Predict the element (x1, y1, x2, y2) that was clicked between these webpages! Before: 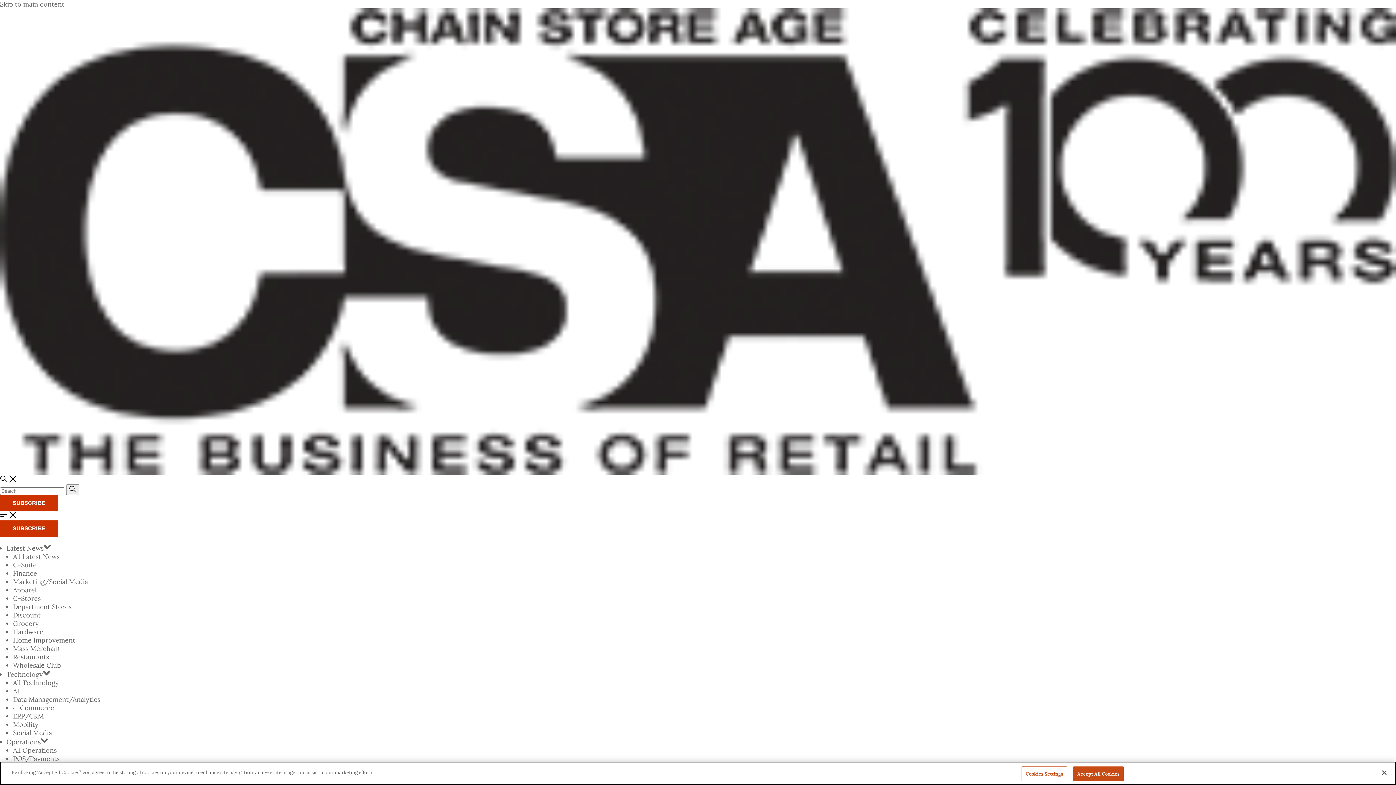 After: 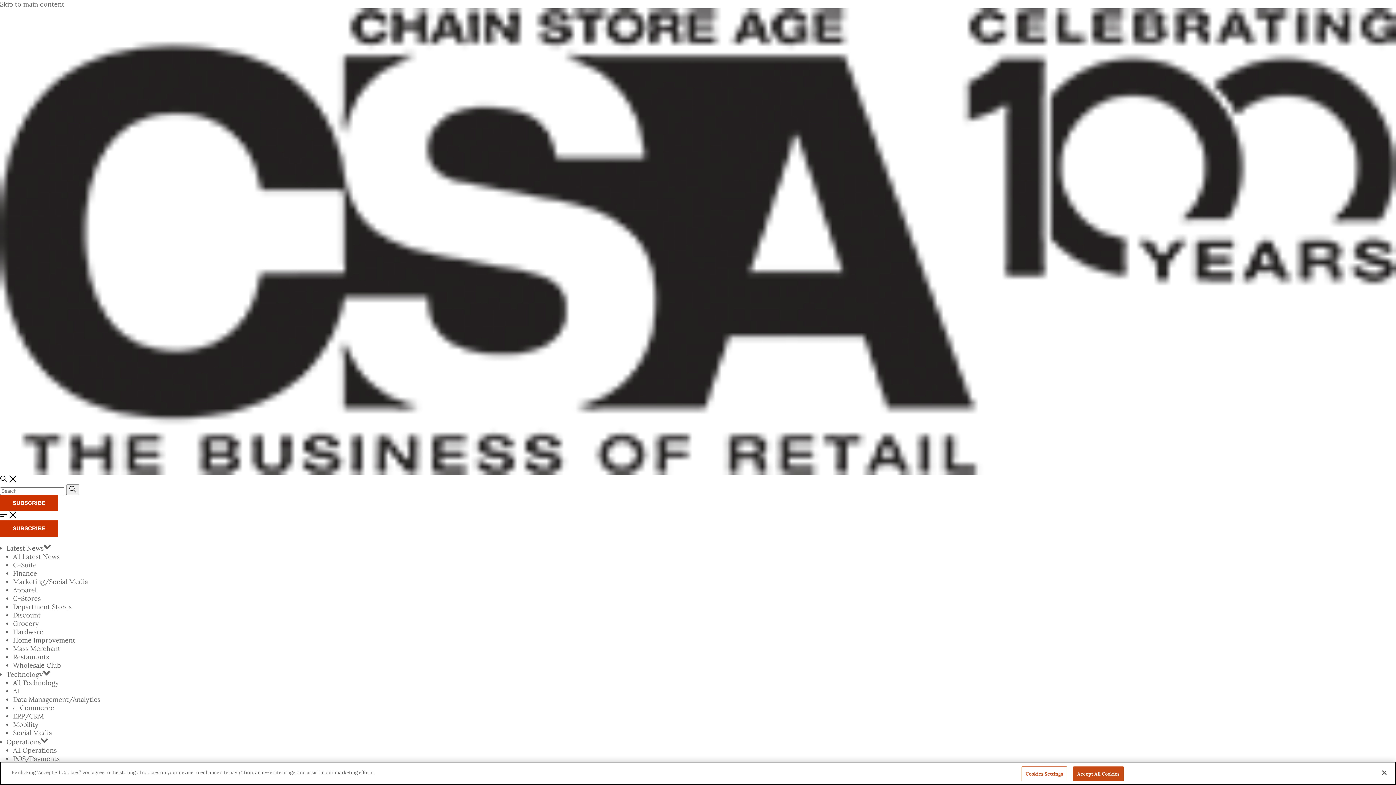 Action: label: Finance bbox: (13, 569, 37, 577)